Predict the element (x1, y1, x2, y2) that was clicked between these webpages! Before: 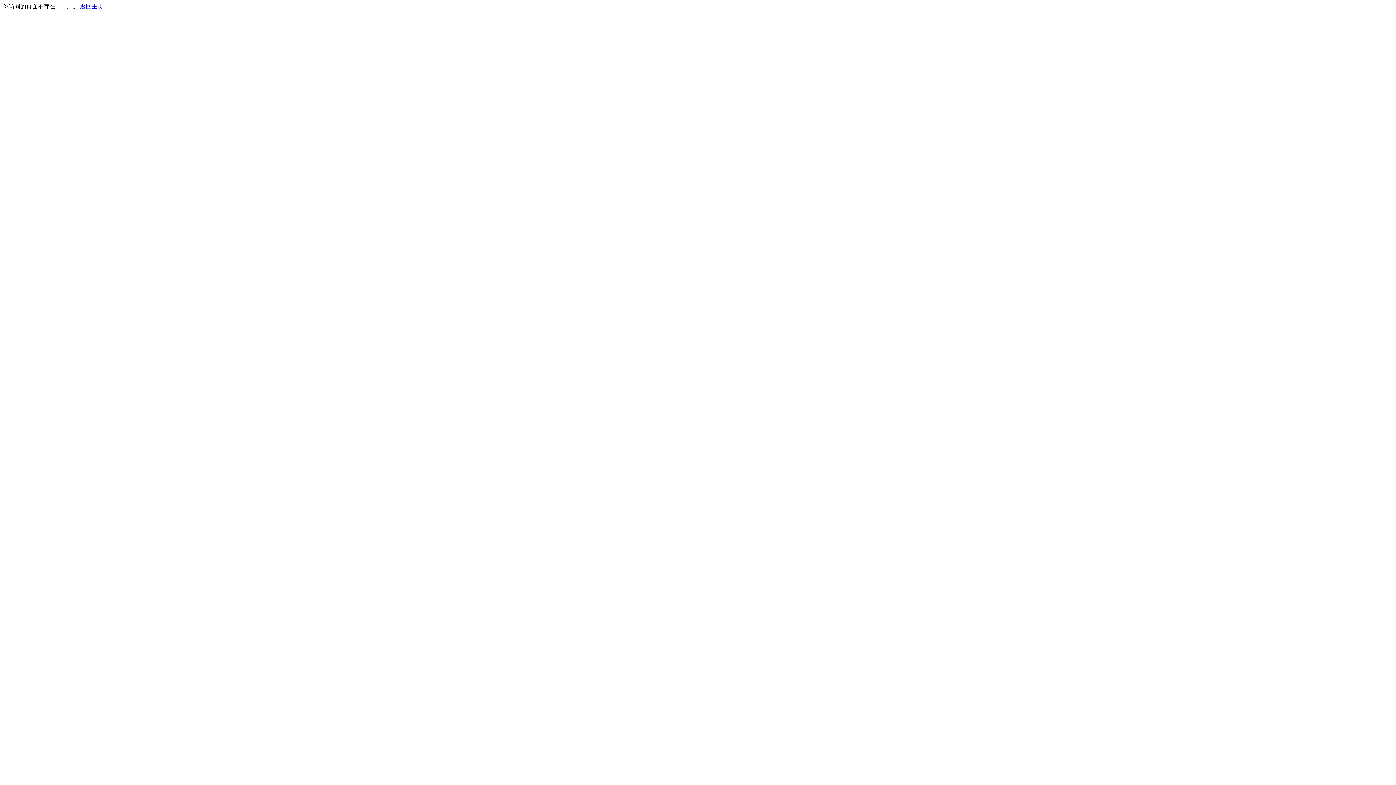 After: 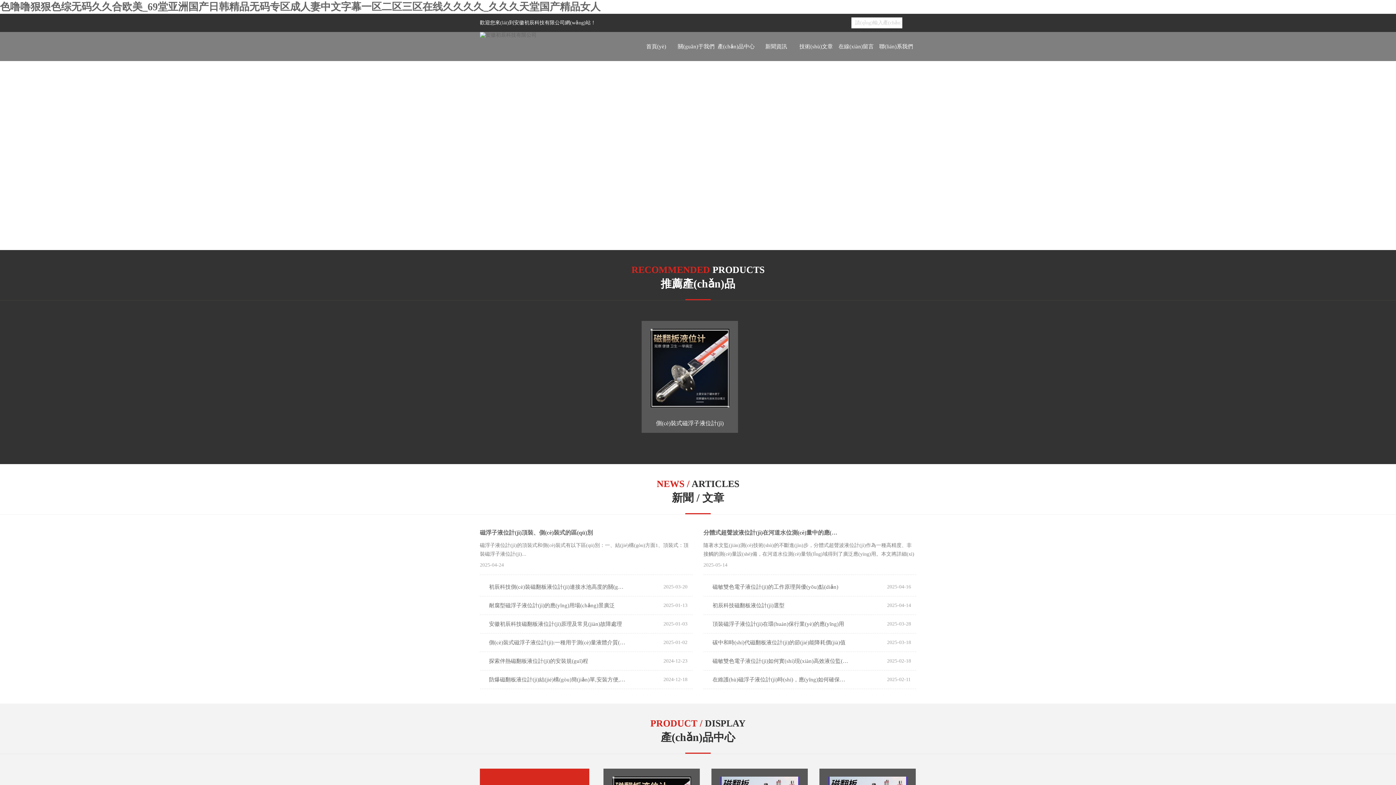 Action: label: 返回主页 bbox: (80, 3, 103, 9)